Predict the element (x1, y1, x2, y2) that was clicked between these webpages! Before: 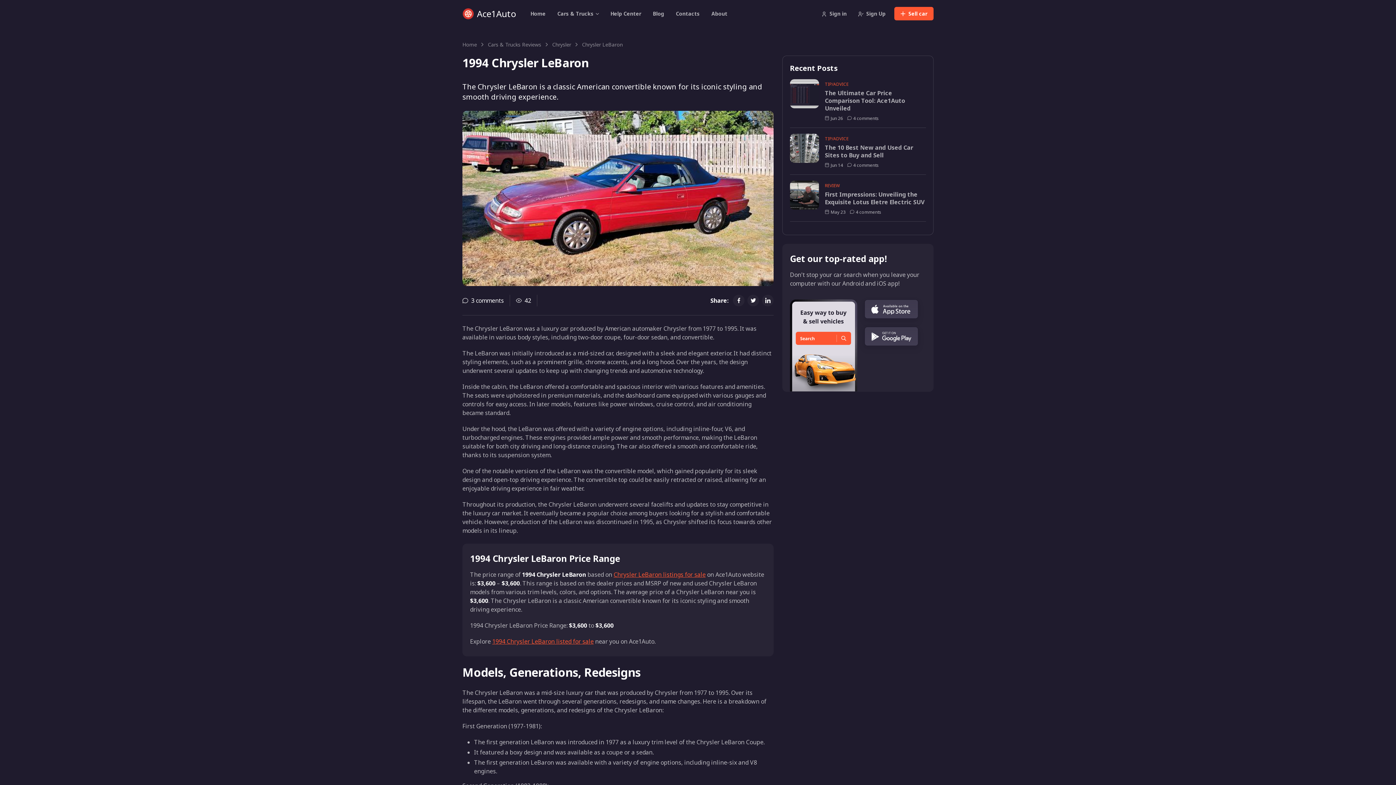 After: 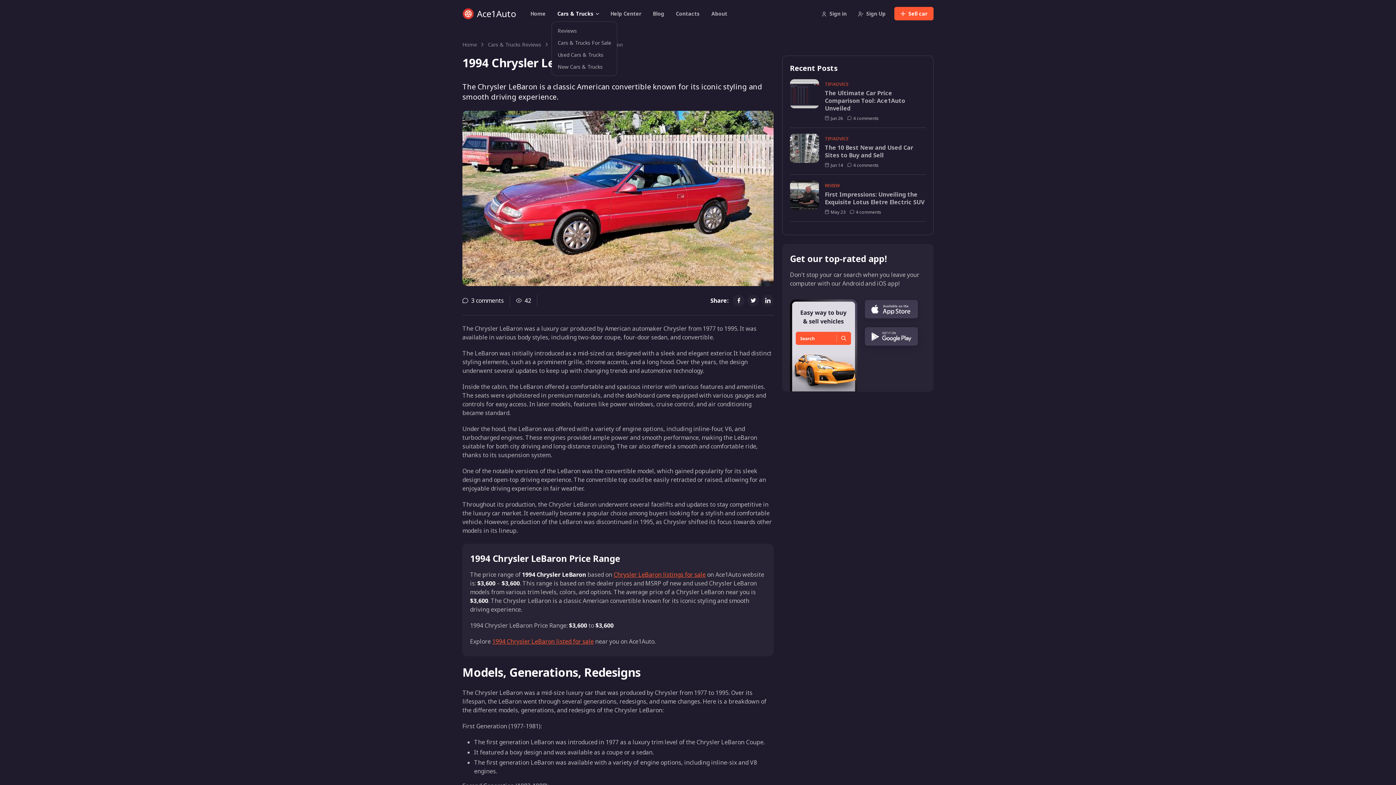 Action: label: Cars & Trucks bbox: (551, 5, 604, 21)